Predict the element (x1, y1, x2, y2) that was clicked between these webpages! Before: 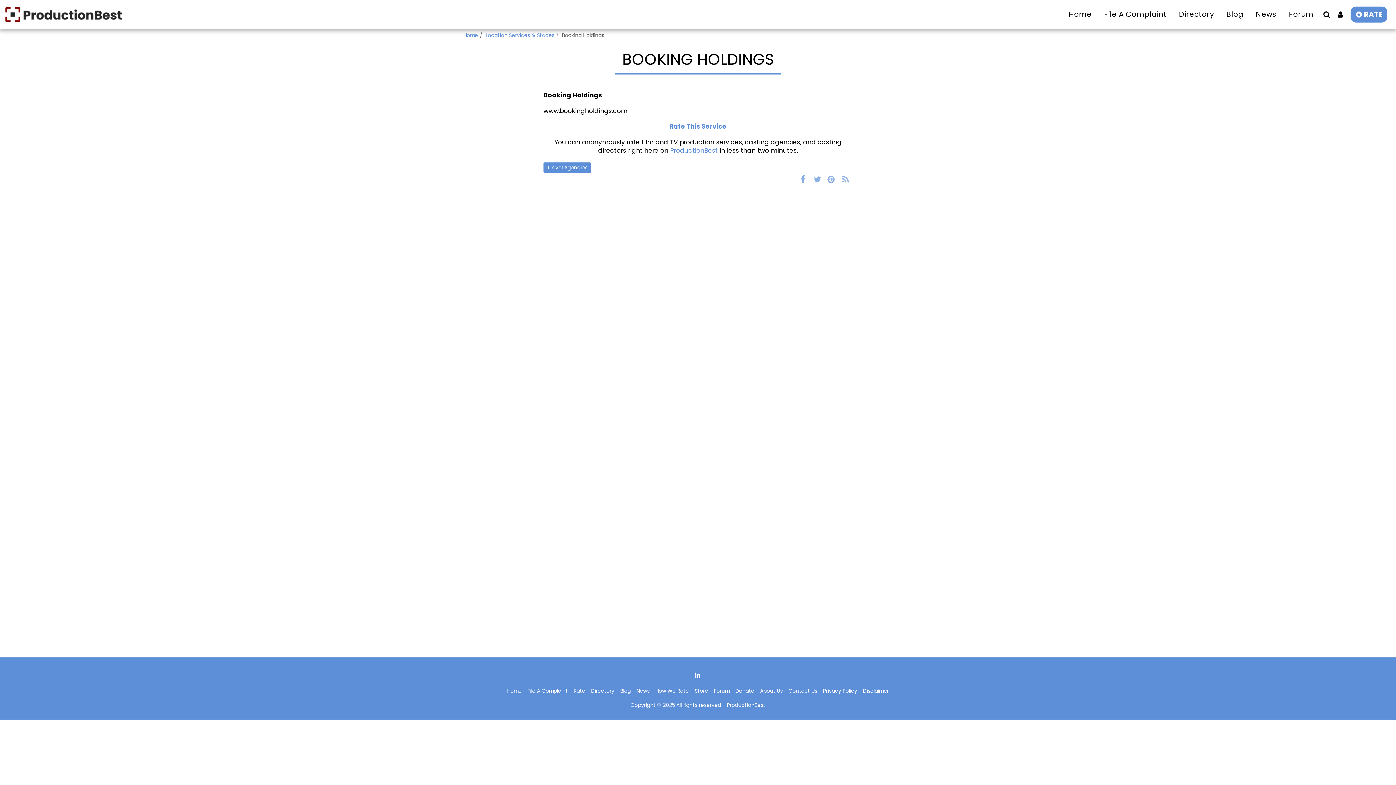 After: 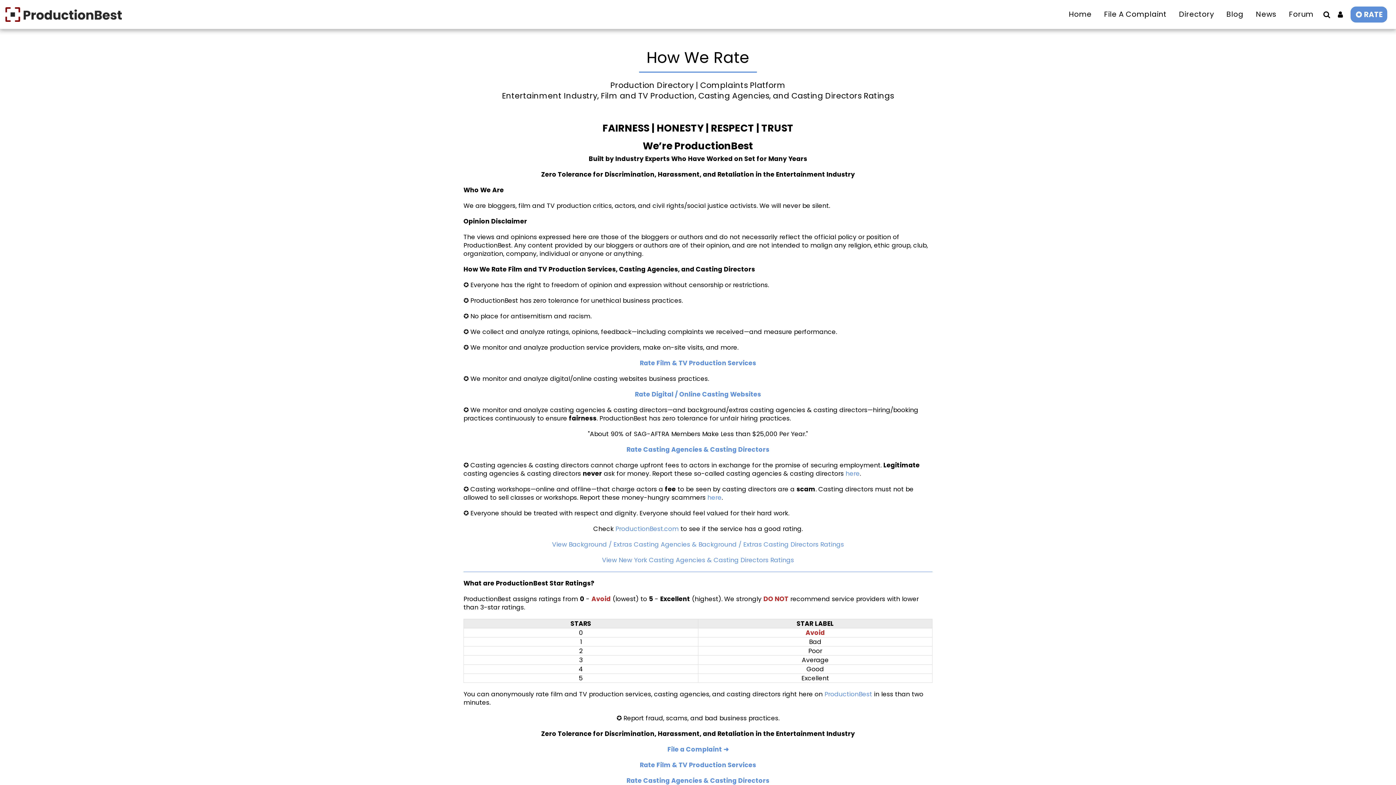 Action: label: How We Rate bbox: (655, 687, 689, 694)